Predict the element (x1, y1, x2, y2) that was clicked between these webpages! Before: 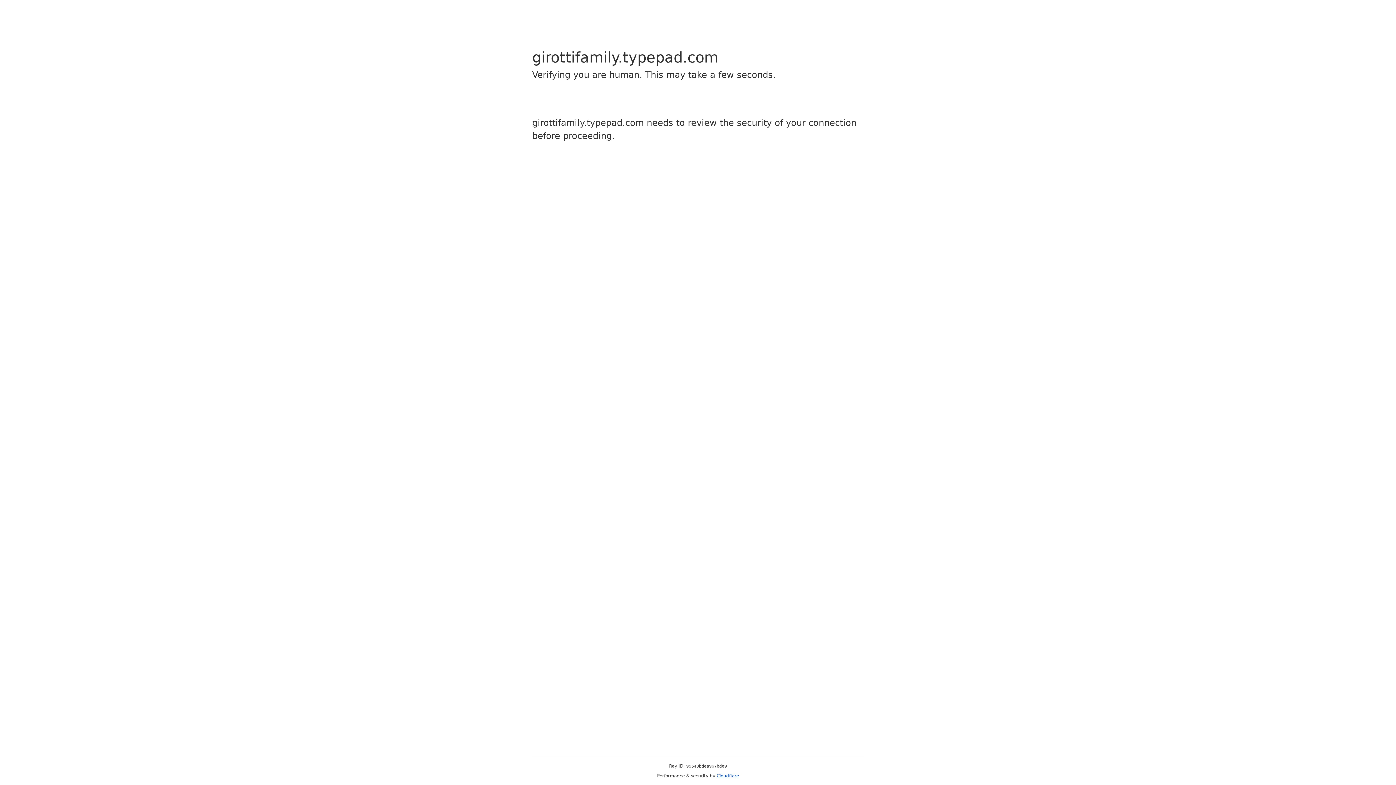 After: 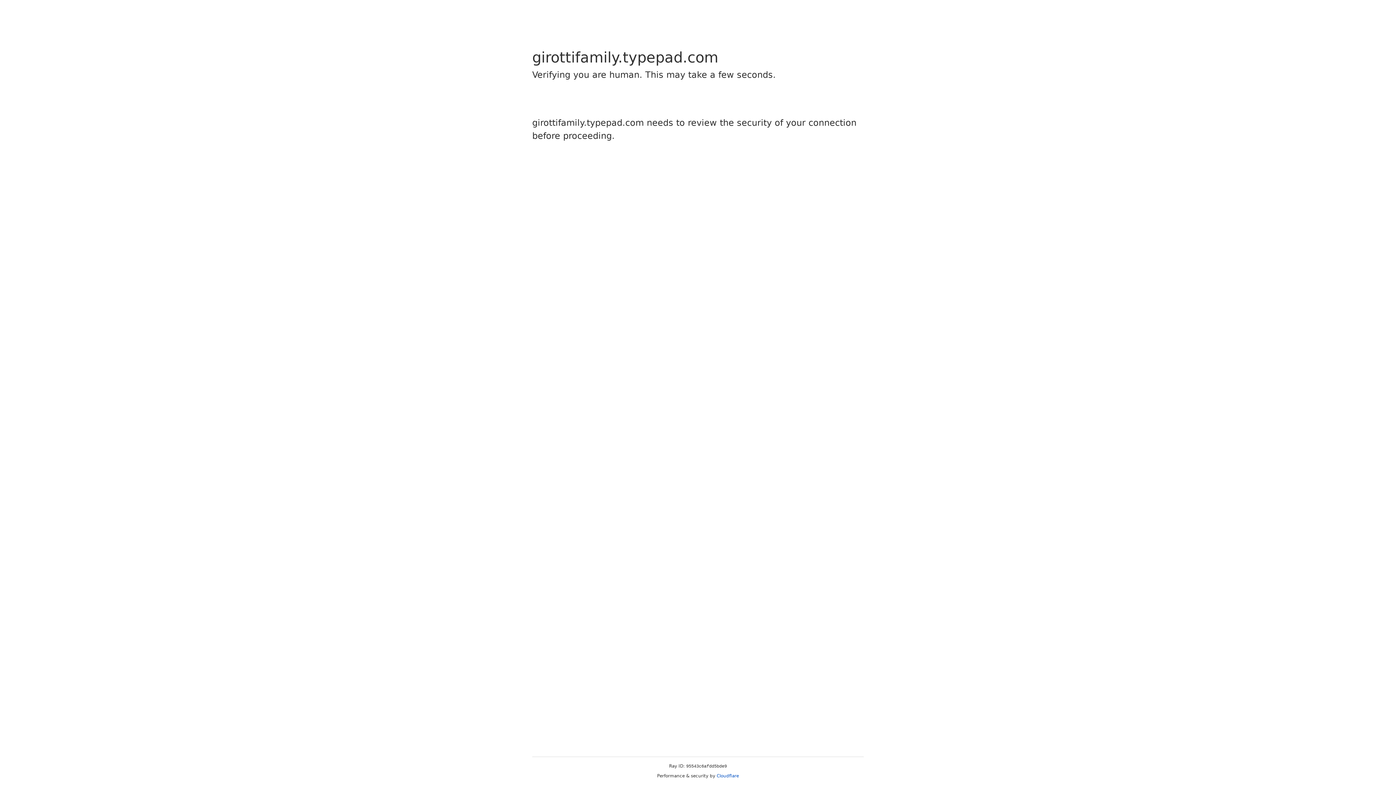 Action: bbox: (716, 773, 739, 778) label: Cloudflare